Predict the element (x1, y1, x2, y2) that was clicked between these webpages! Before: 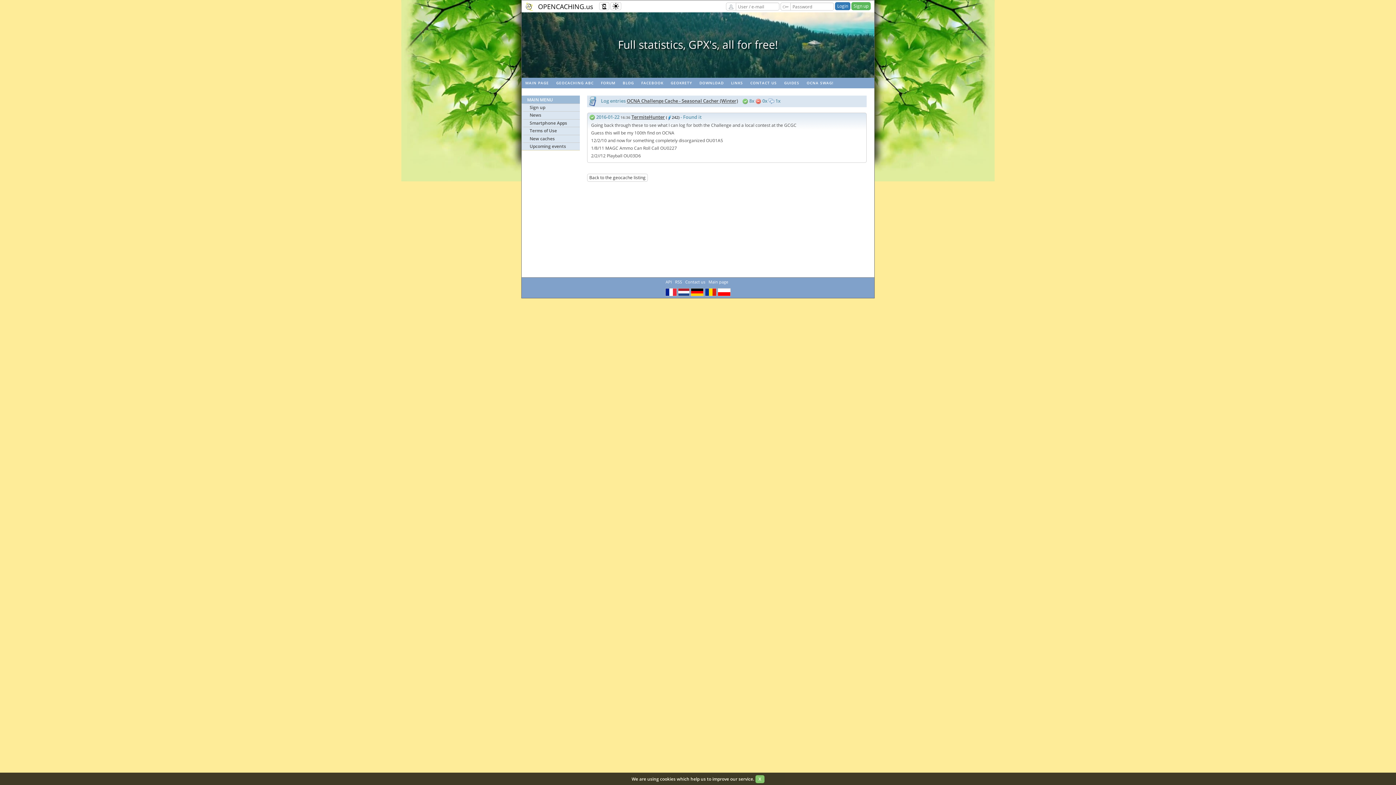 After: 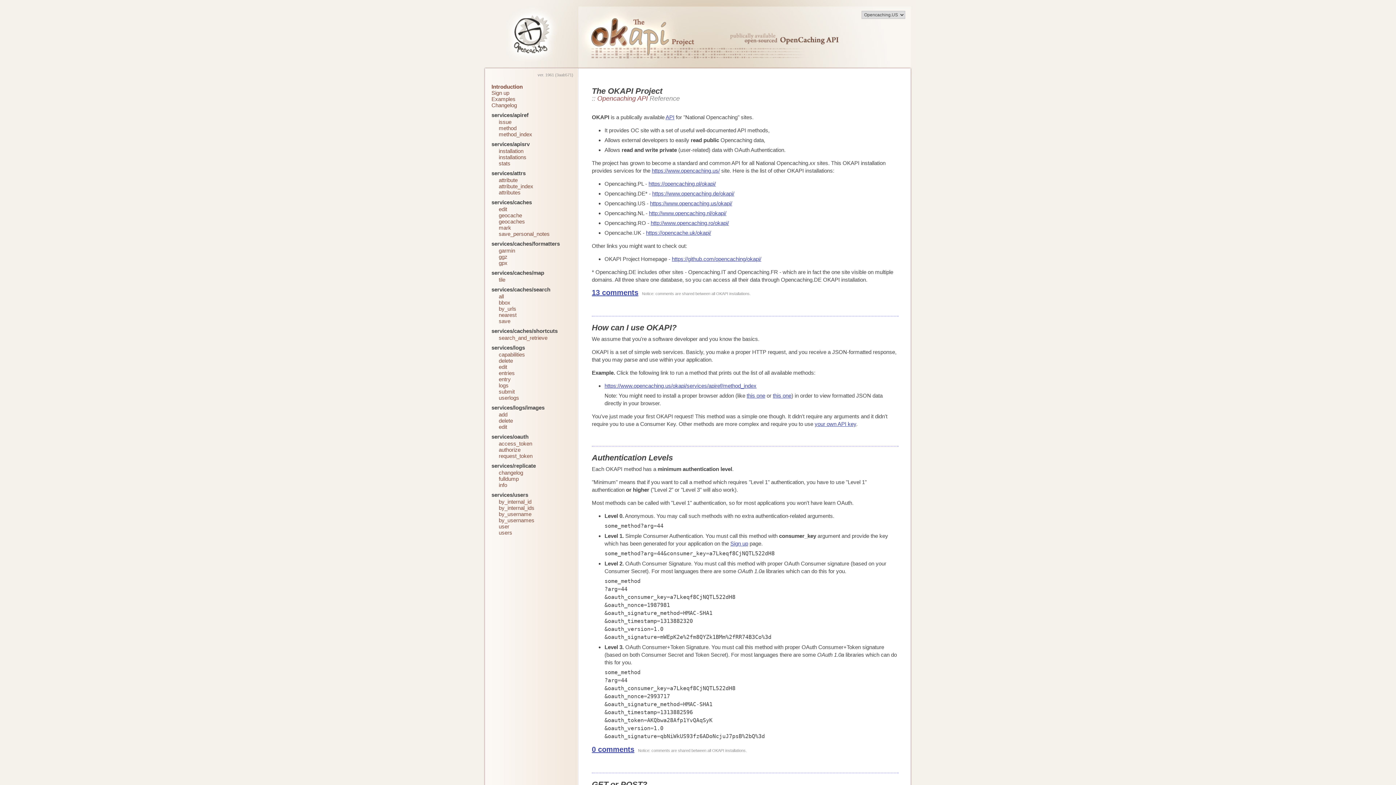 Action: label: API bbox: (665, 279, 672, 284)